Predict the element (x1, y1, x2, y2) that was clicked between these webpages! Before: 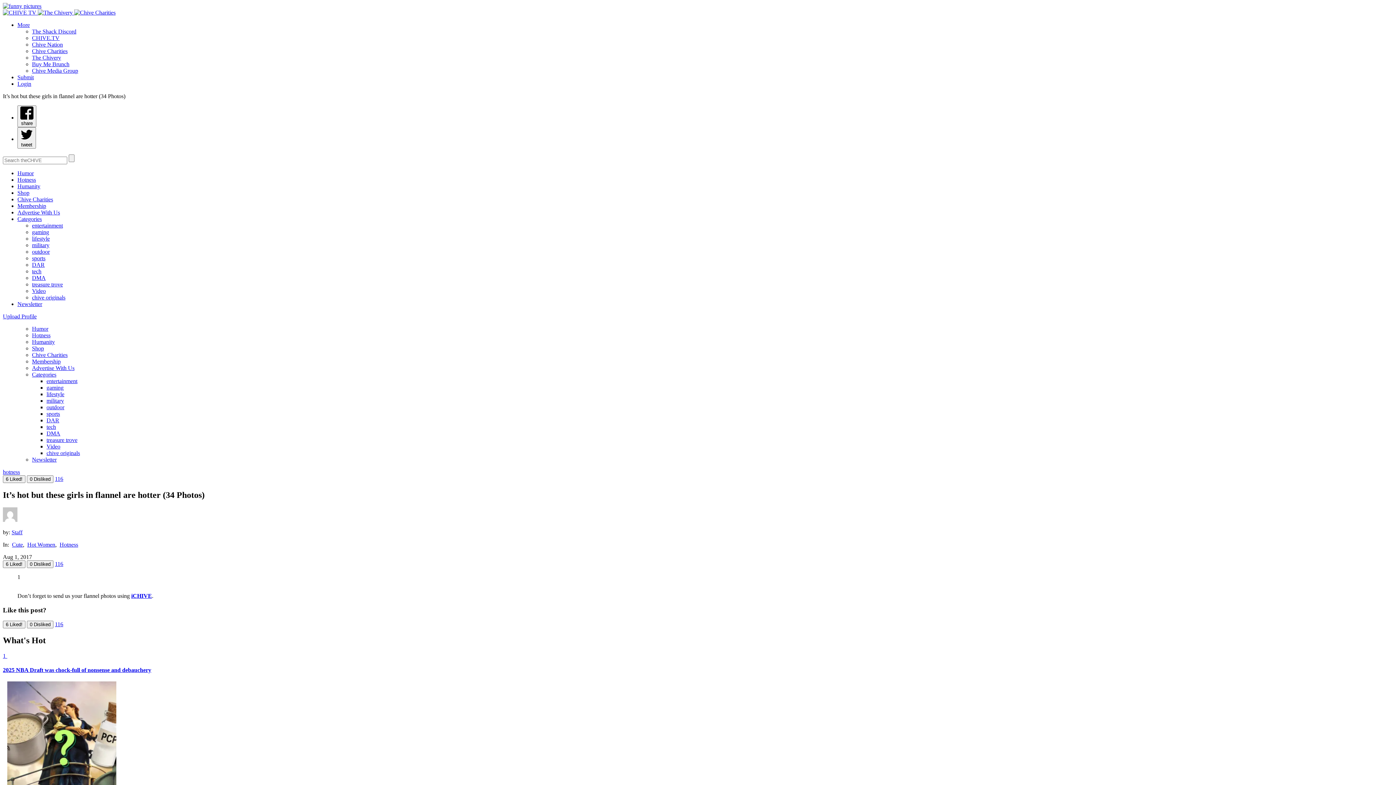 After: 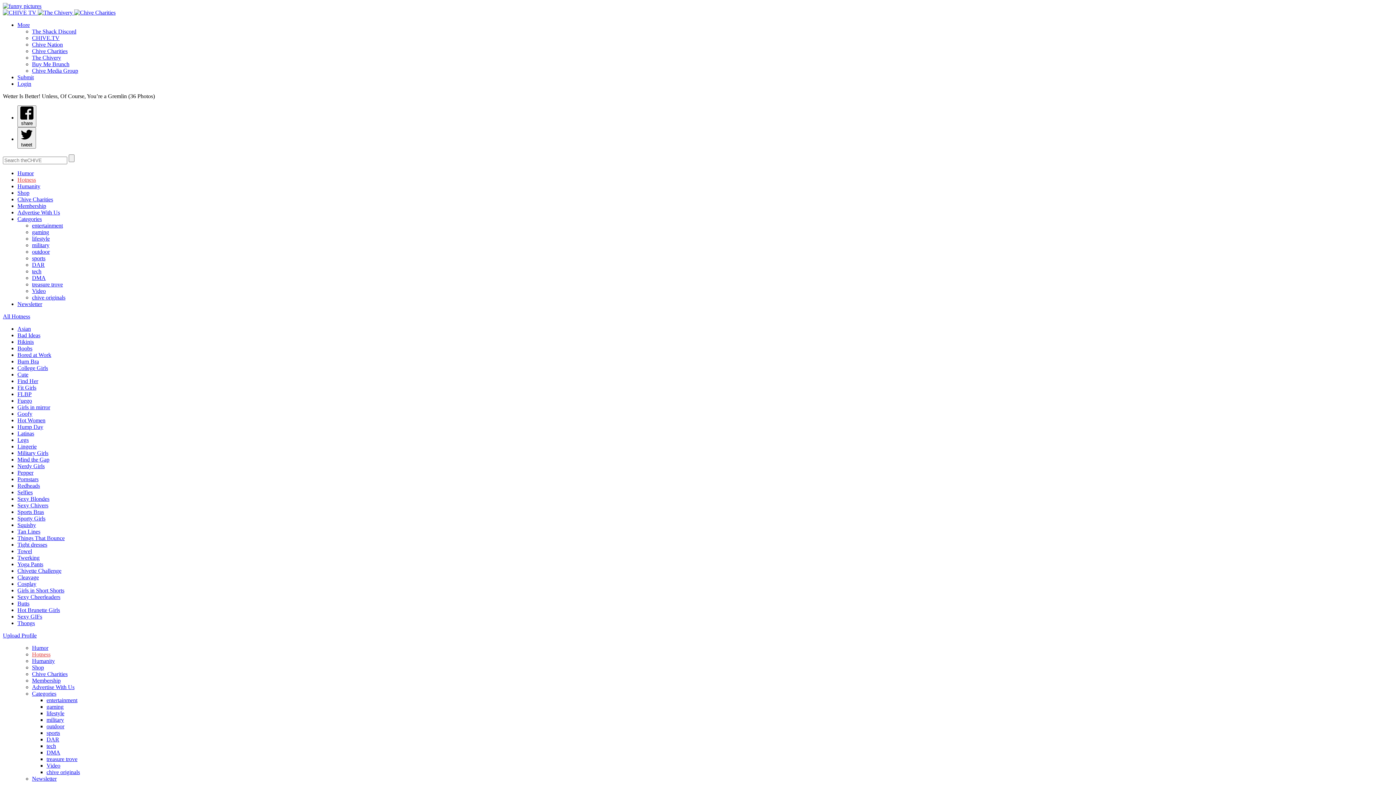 Action: bbox: (32, 332, 50, 338) label: Hotness